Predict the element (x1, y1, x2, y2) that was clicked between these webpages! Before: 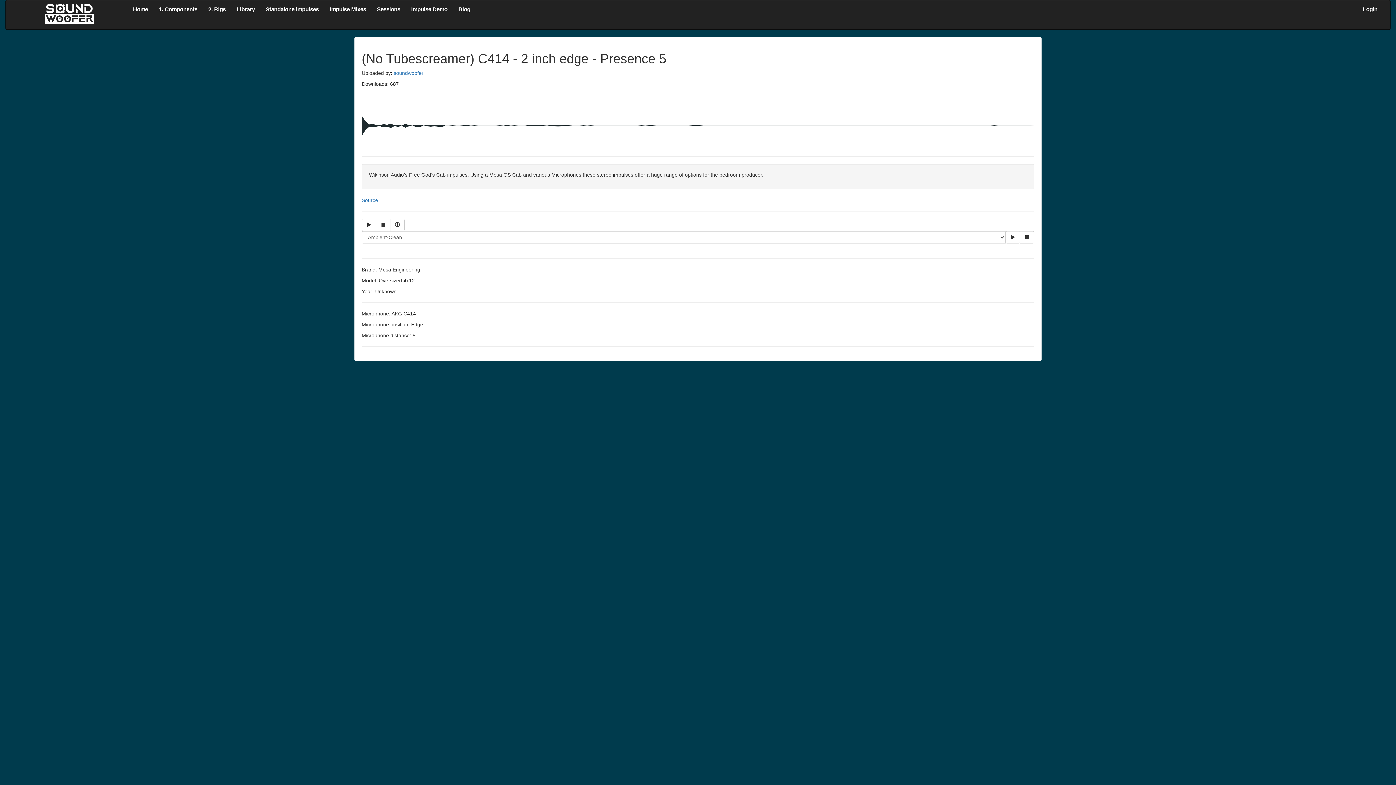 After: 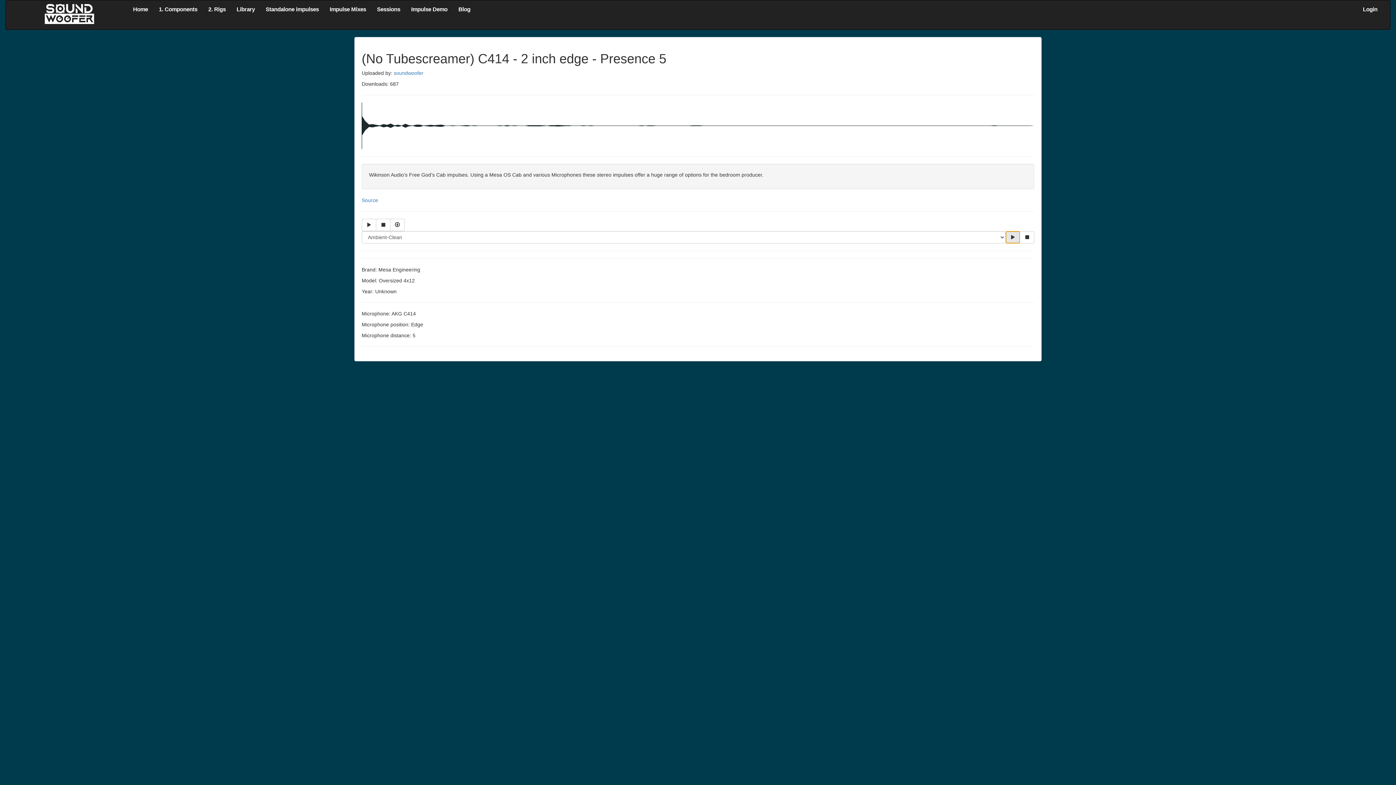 Action: bbox: (1005, 231, 1020, 243)